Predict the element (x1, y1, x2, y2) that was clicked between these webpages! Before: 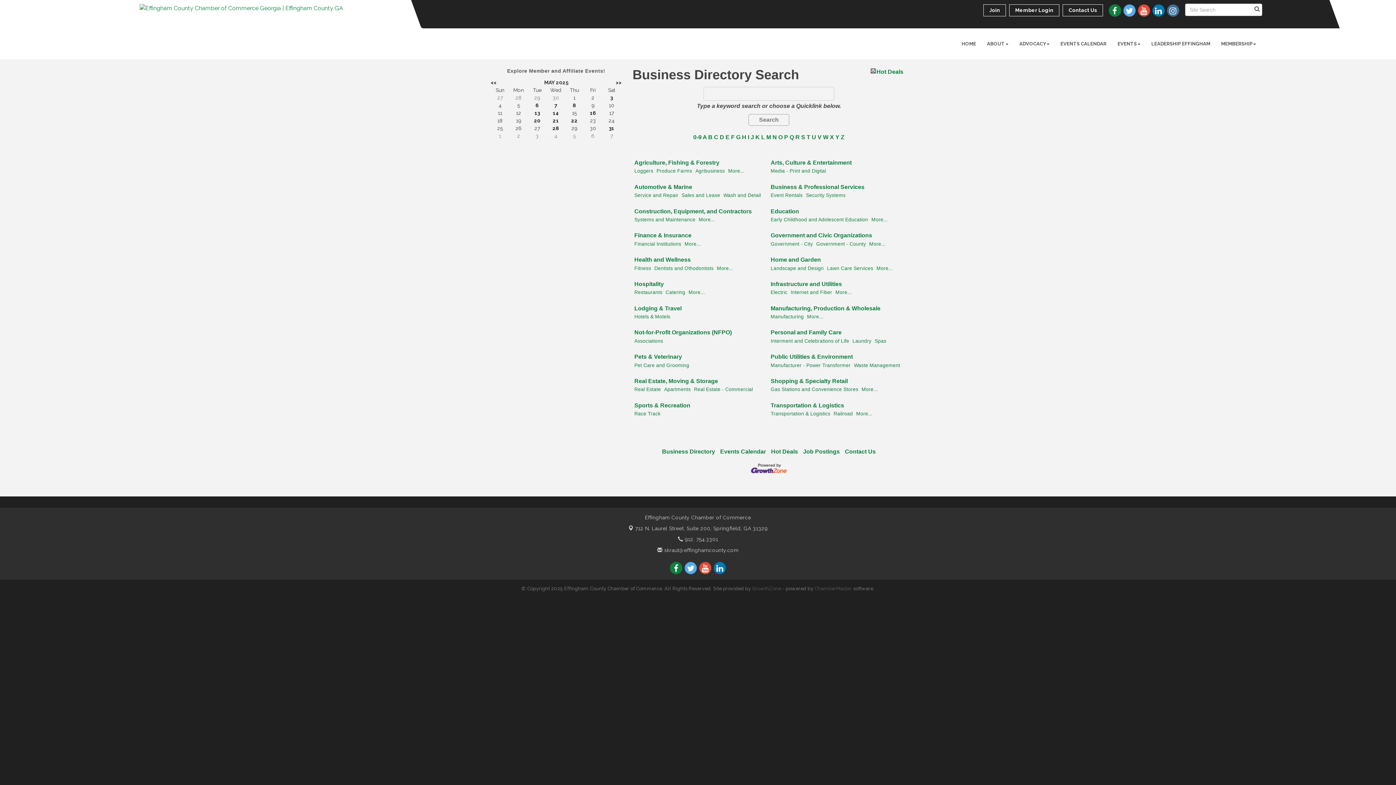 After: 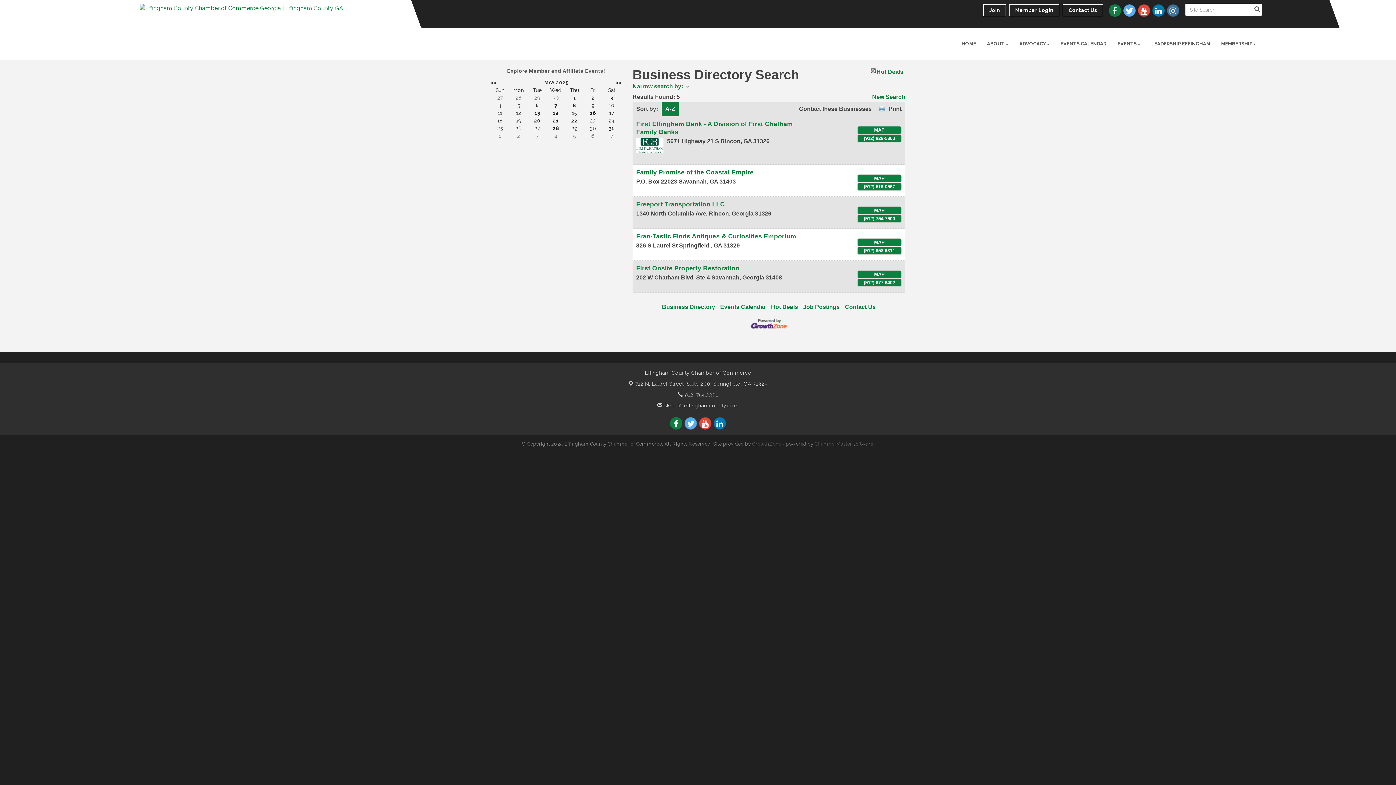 Action: label: F bbox: (731, 134, 734, 140)